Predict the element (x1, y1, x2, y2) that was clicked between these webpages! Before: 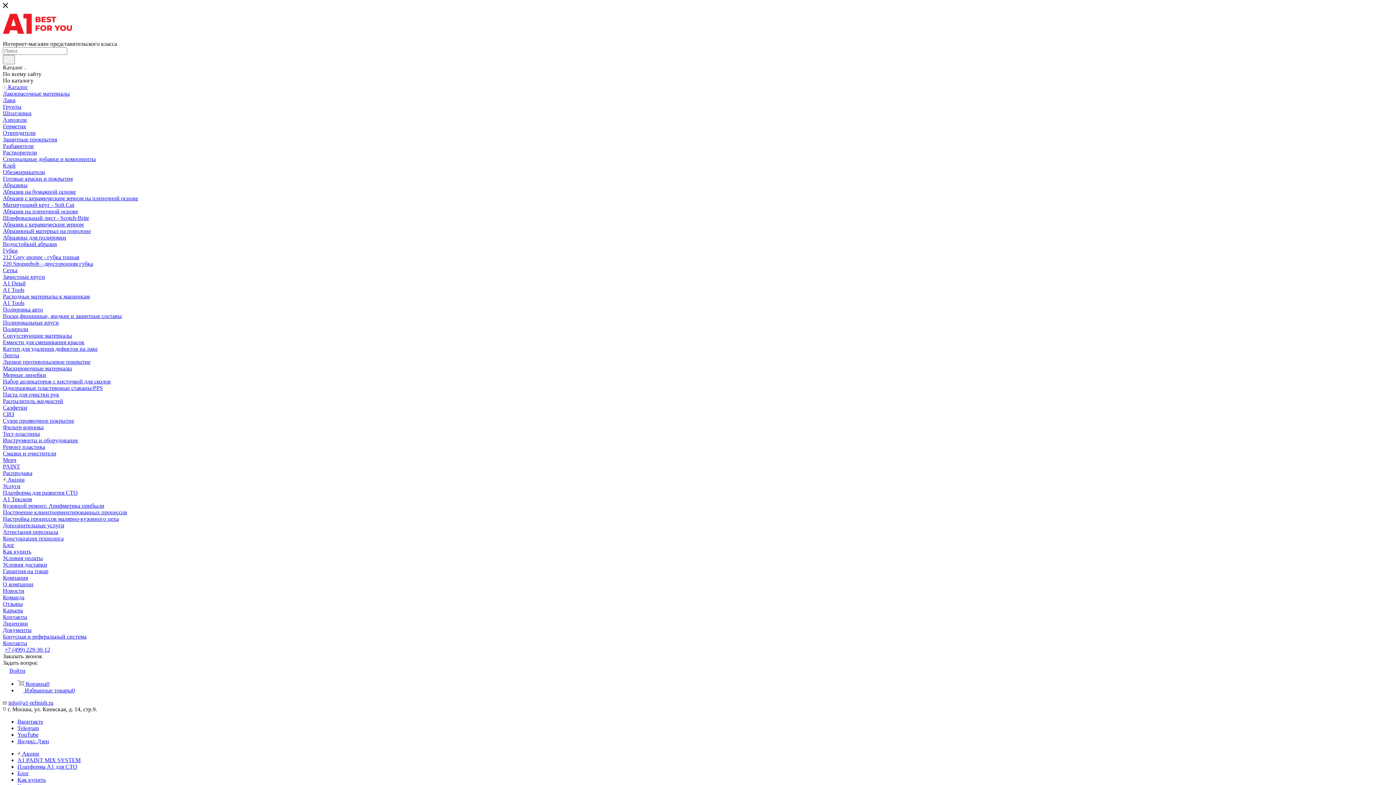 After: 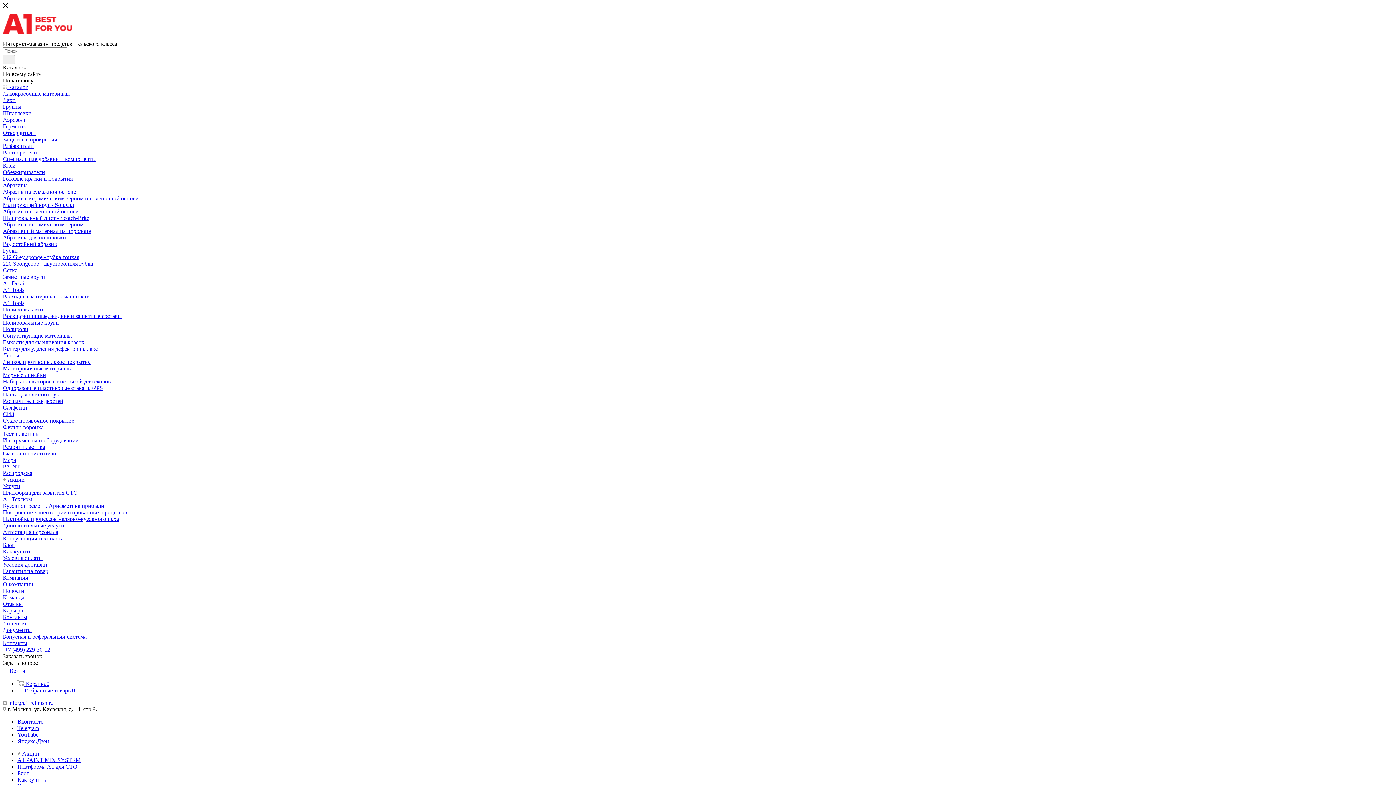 Action: bbox: (2, 574, 1393, 581) label: Компания